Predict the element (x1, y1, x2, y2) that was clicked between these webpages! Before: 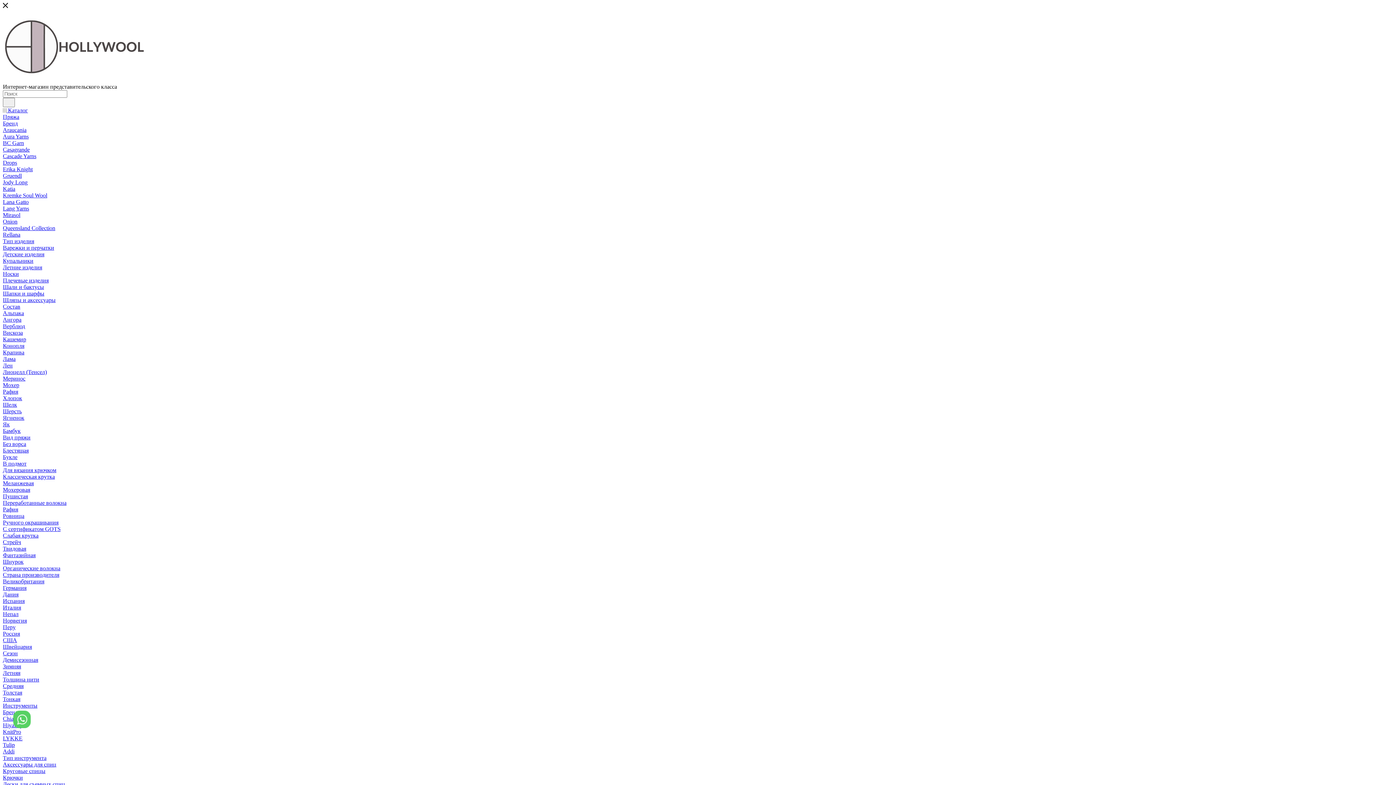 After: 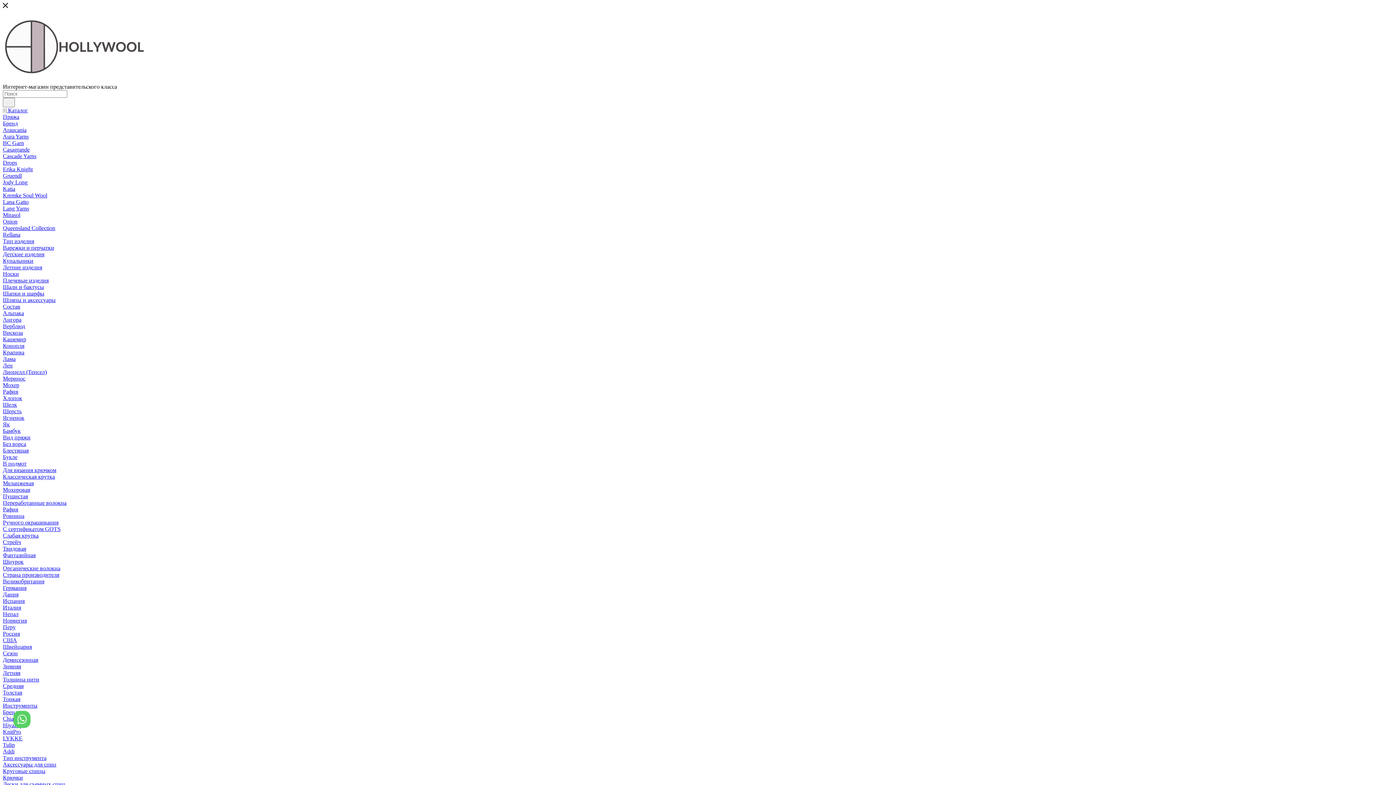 Action: bbox: (2, 526, 60, 532) label: С сертификатом GOTS